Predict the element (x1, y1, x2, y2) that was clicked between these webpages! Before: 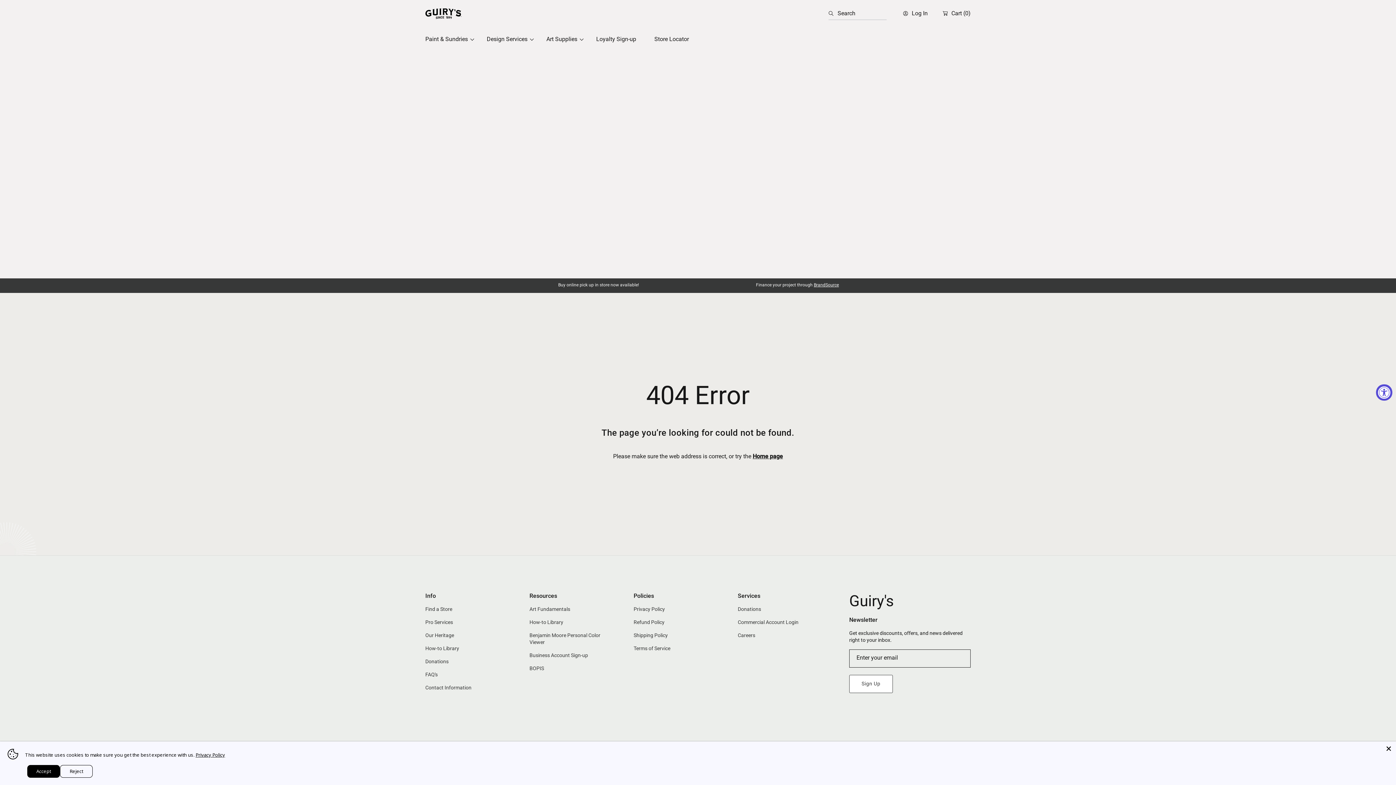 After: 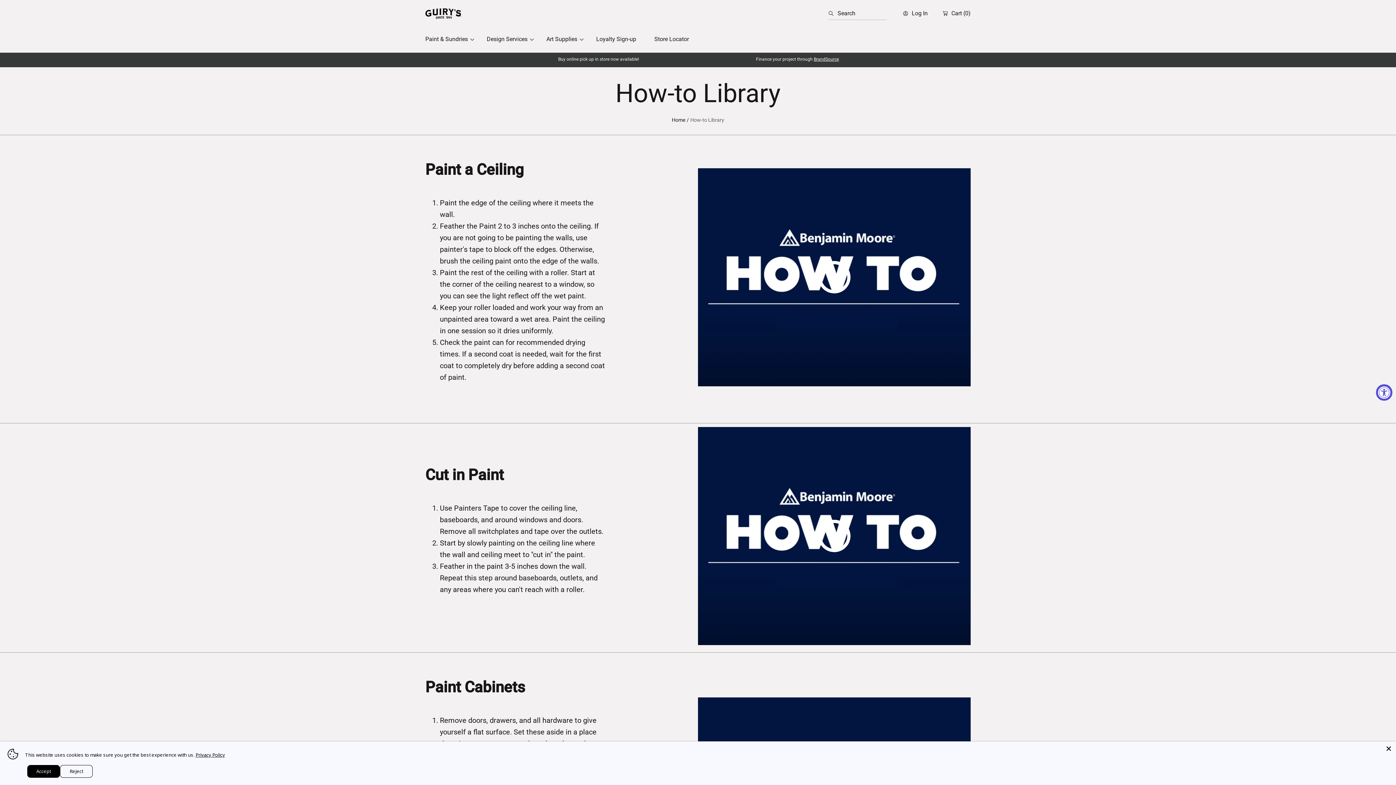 Action: label: How-to Library bbox: (529, 619, 563, 626)